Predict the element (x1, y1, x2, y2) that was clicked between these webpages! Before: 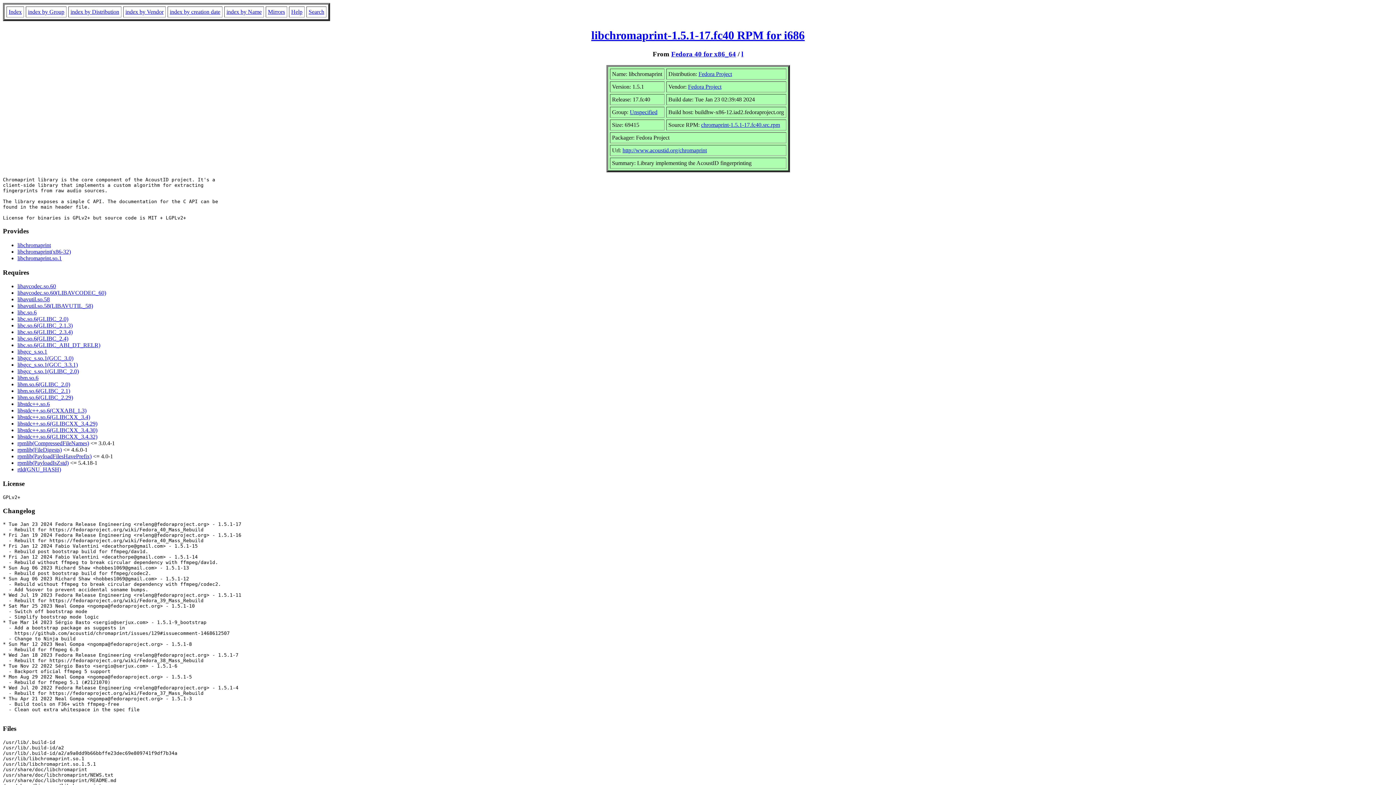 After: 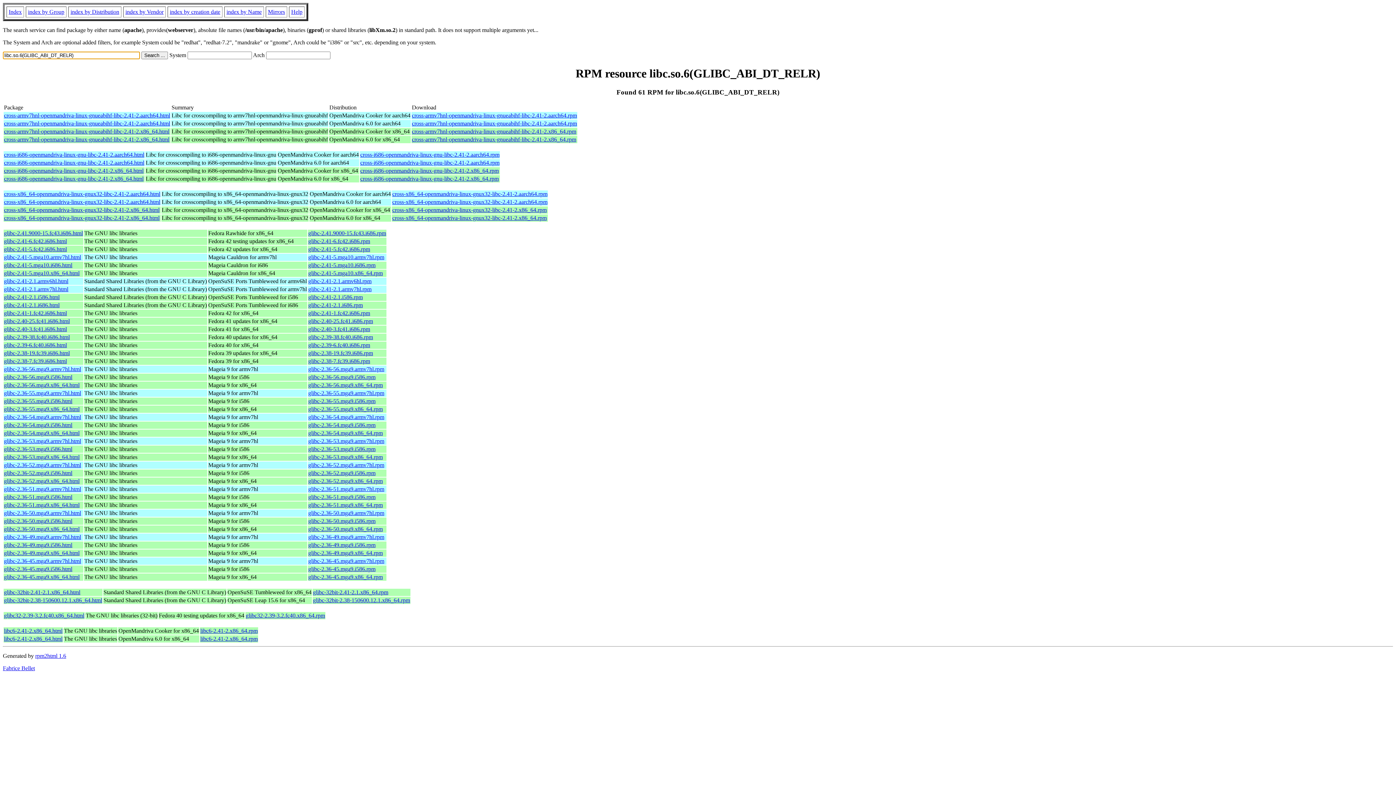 Action: bbox: (17, 342, 100, 348) label: libc.so.6(GLIBC_ABI_DT_RELR)